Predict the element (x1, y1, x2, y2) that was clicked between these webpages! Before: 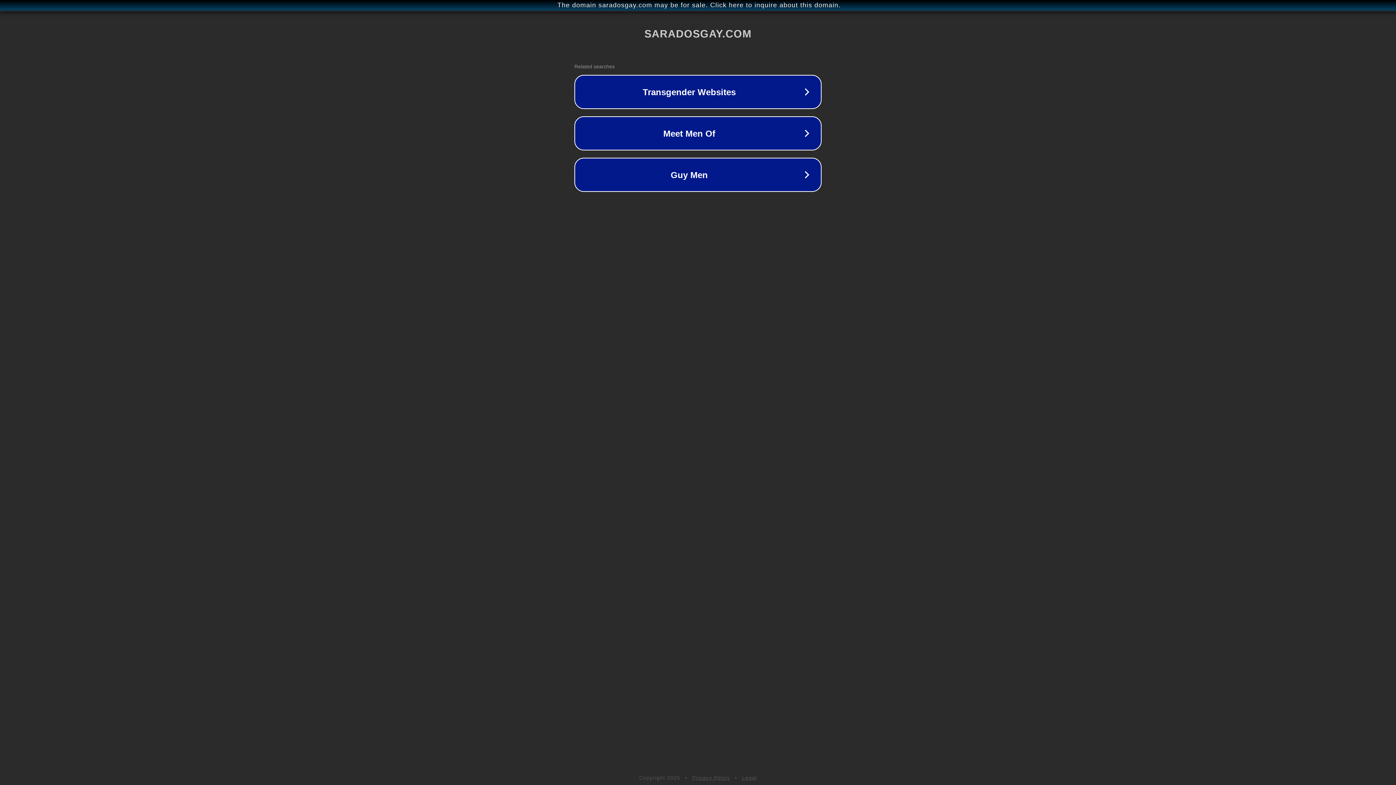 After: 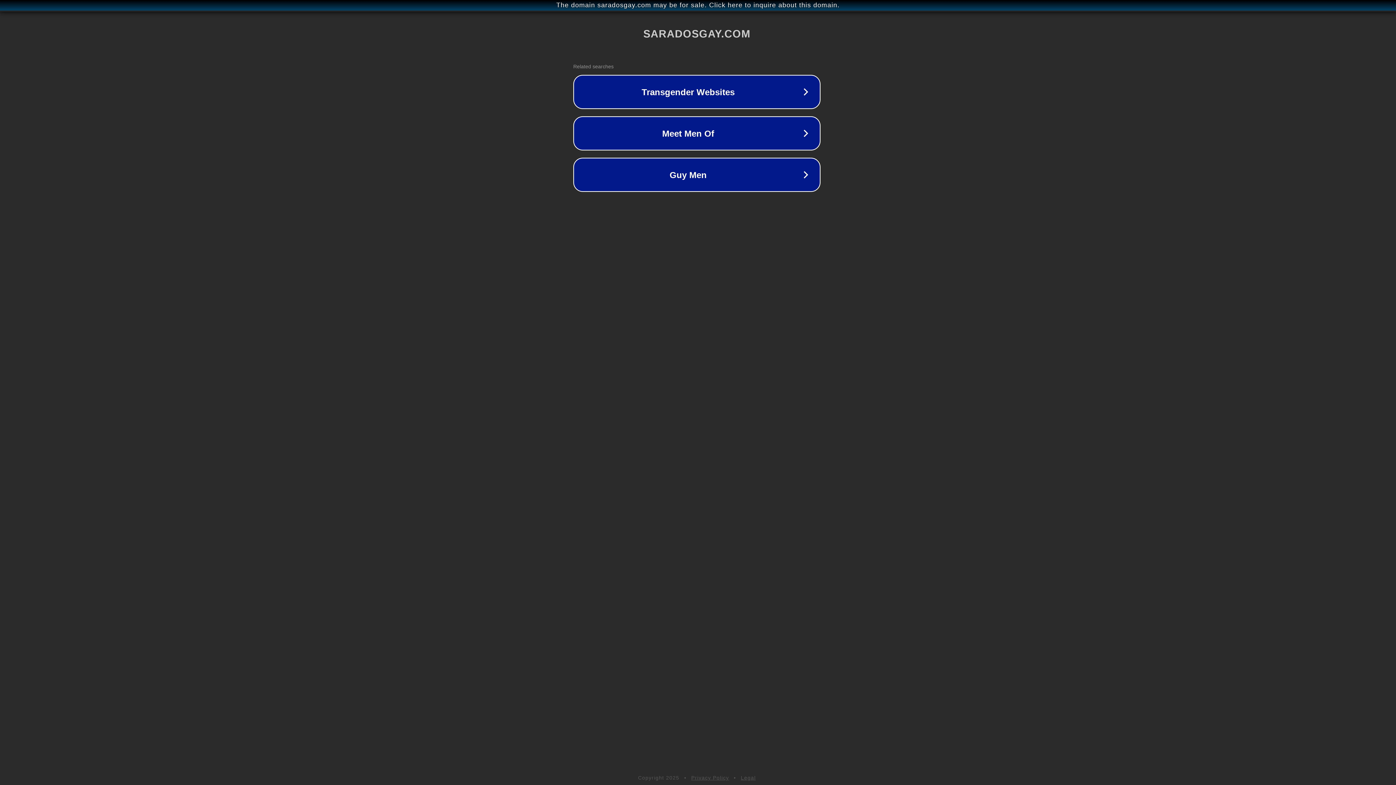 Action: bbox: (1, 1, 1397, 9) label: The domain saradosgay.com may be for sale. Click here to inquire about this domain.